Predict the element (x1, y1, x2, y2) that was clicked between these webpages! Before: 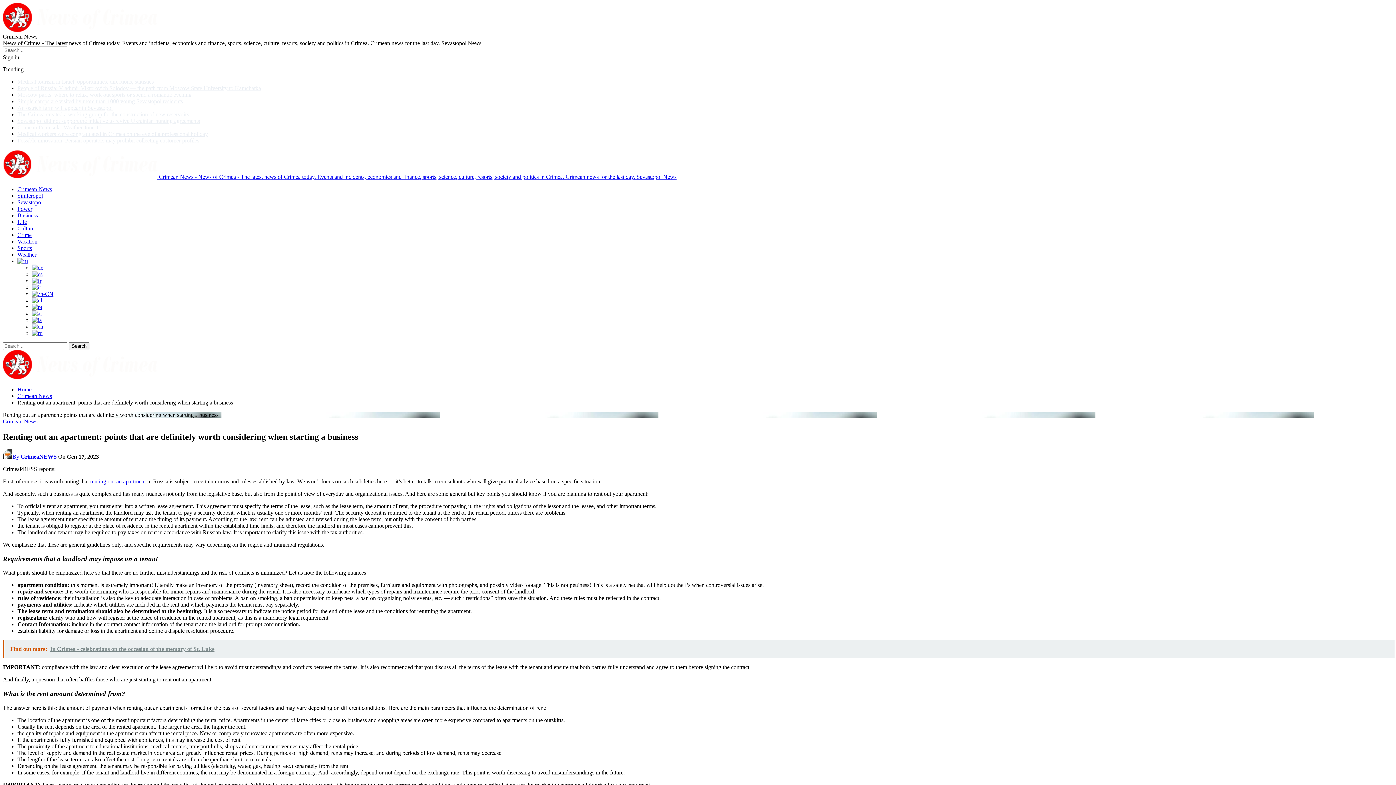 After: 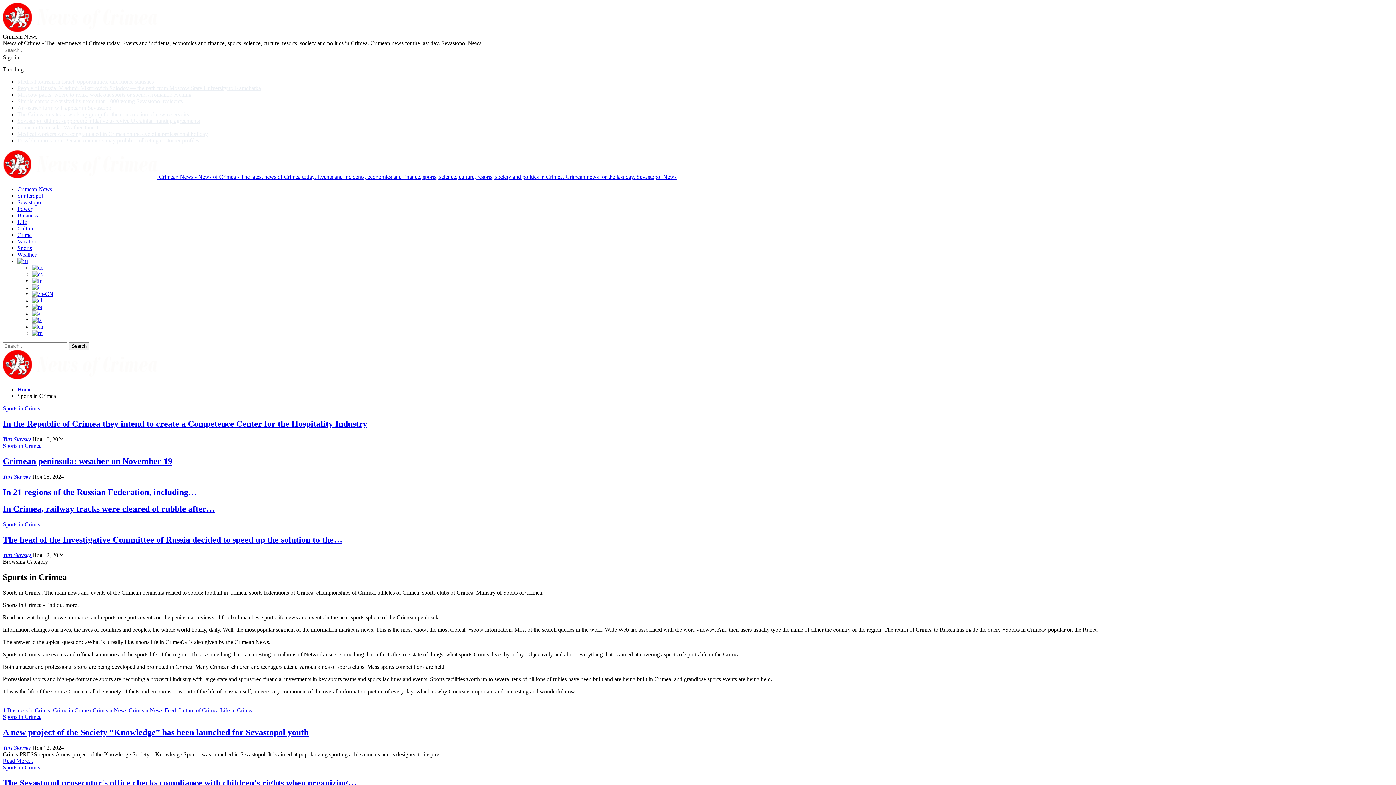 Action: label: Sports bbox: (17, 245, 32, 251)